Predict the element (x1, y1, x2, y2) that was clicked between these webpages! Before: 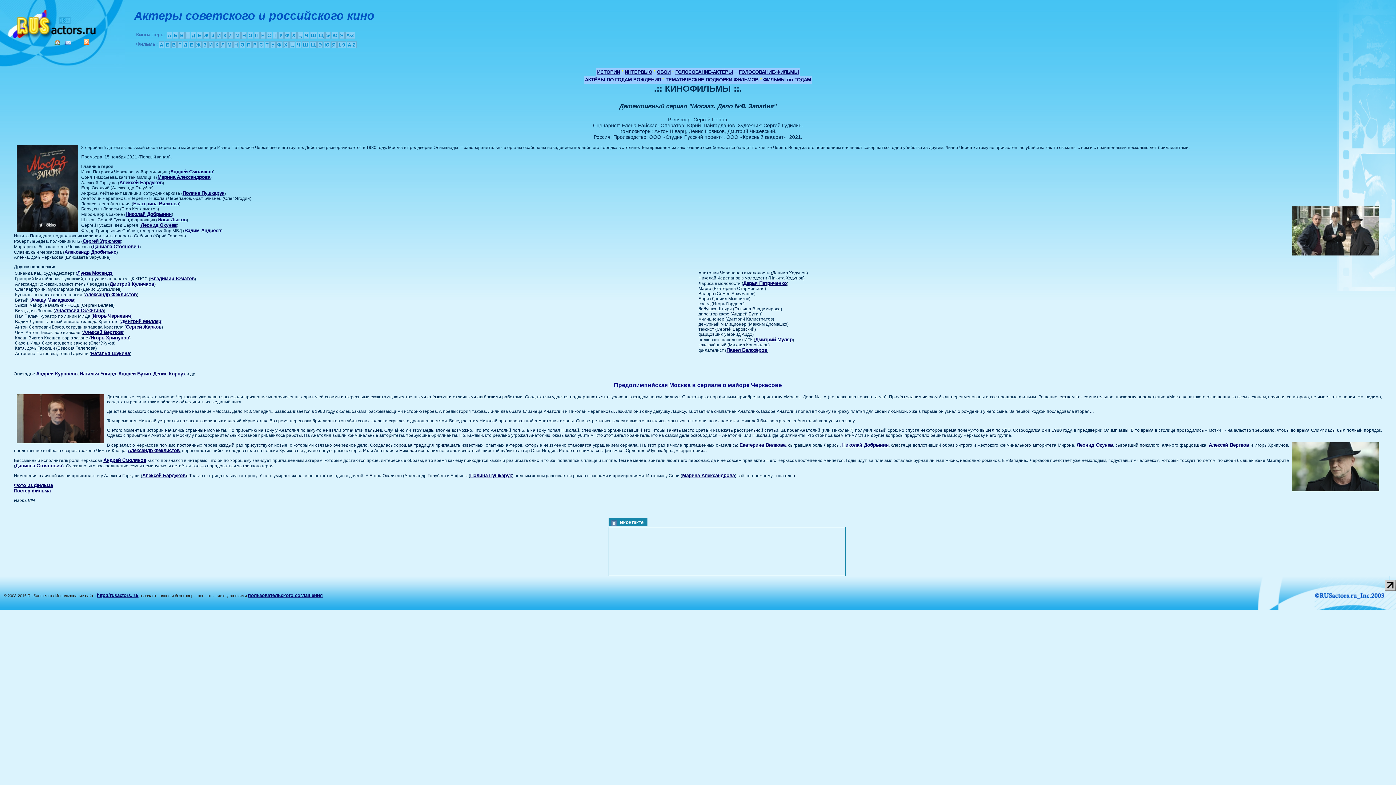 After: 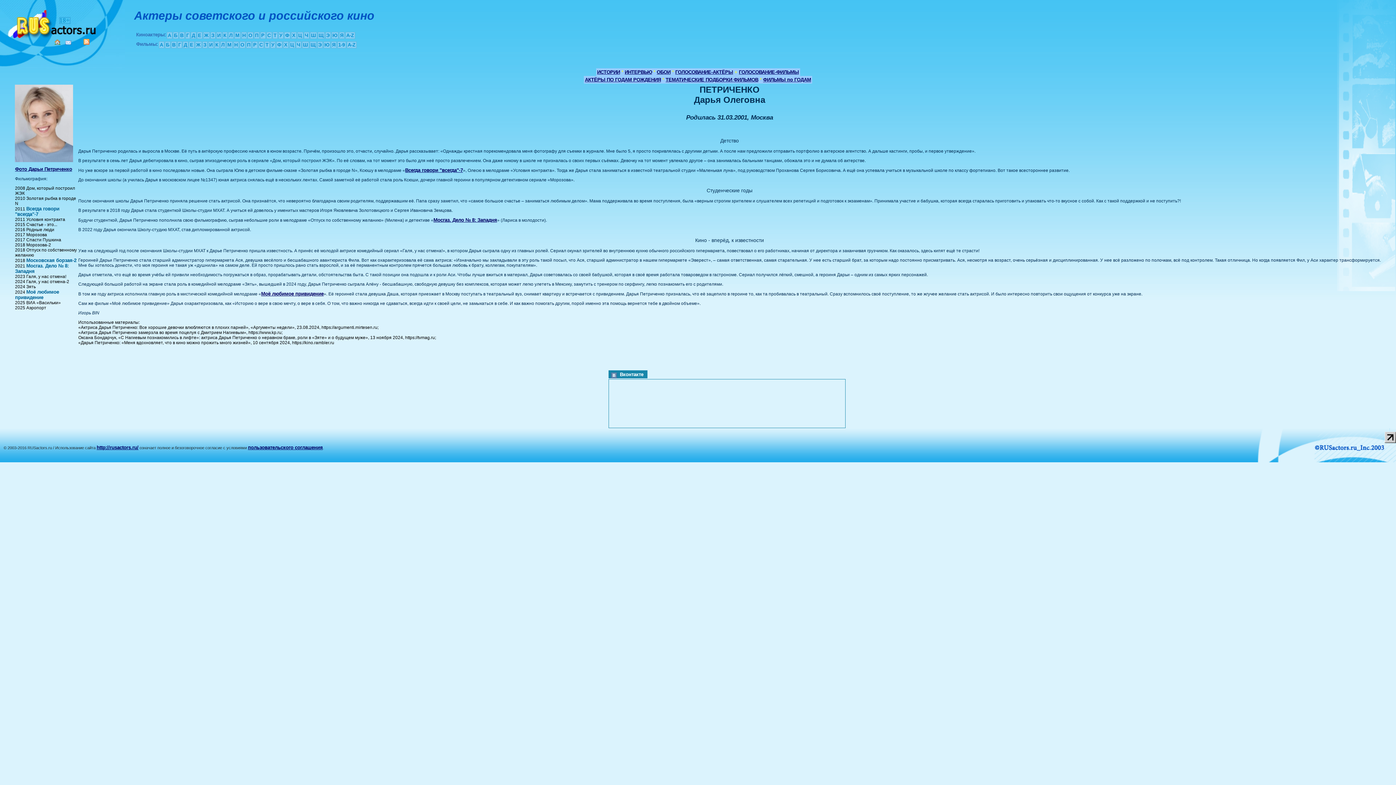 Action: bbox: (743, 280, 787, 286) label: Дарья Петриченко